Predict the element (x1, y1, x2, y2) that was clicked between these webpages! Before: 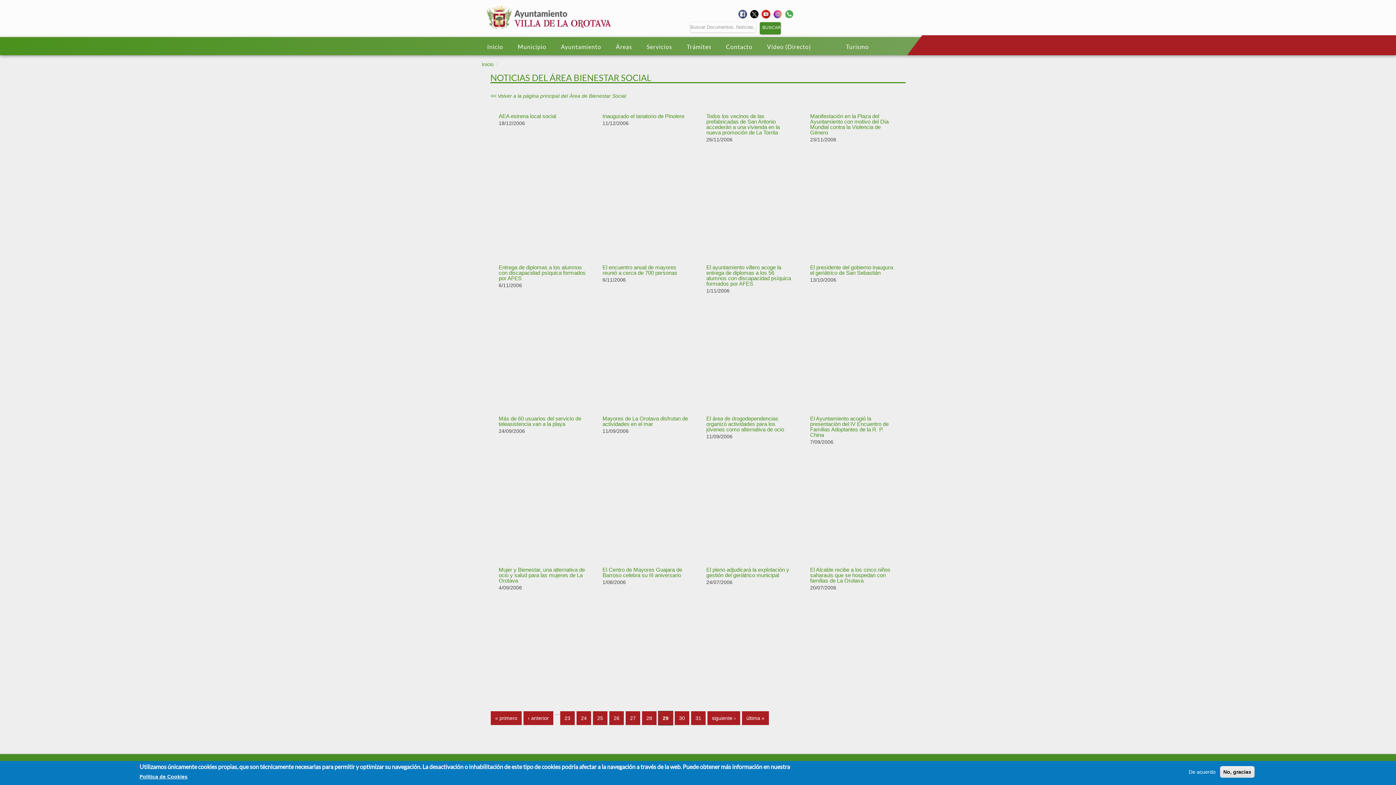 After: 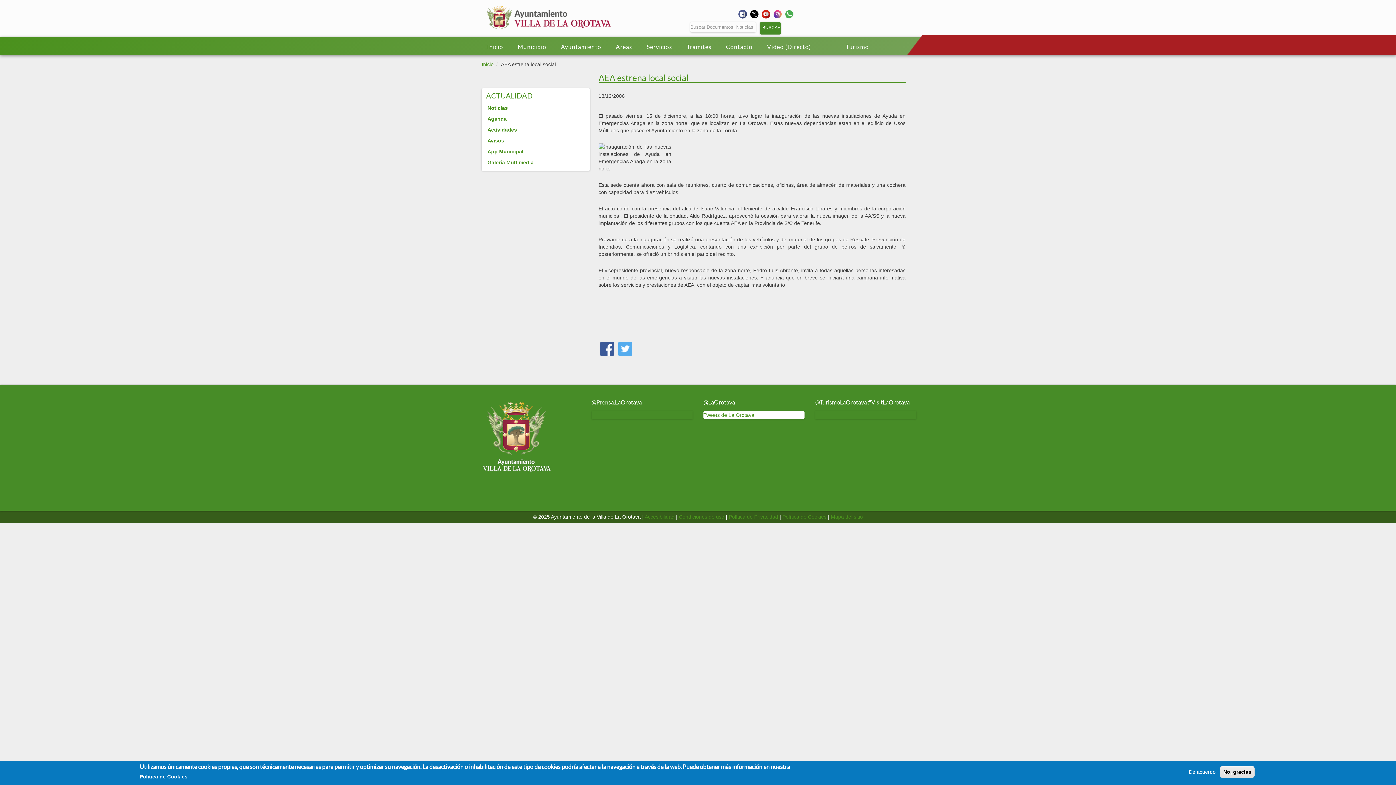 Action: label: AEA estrena local social bbox: (498, 113, 556, 119)